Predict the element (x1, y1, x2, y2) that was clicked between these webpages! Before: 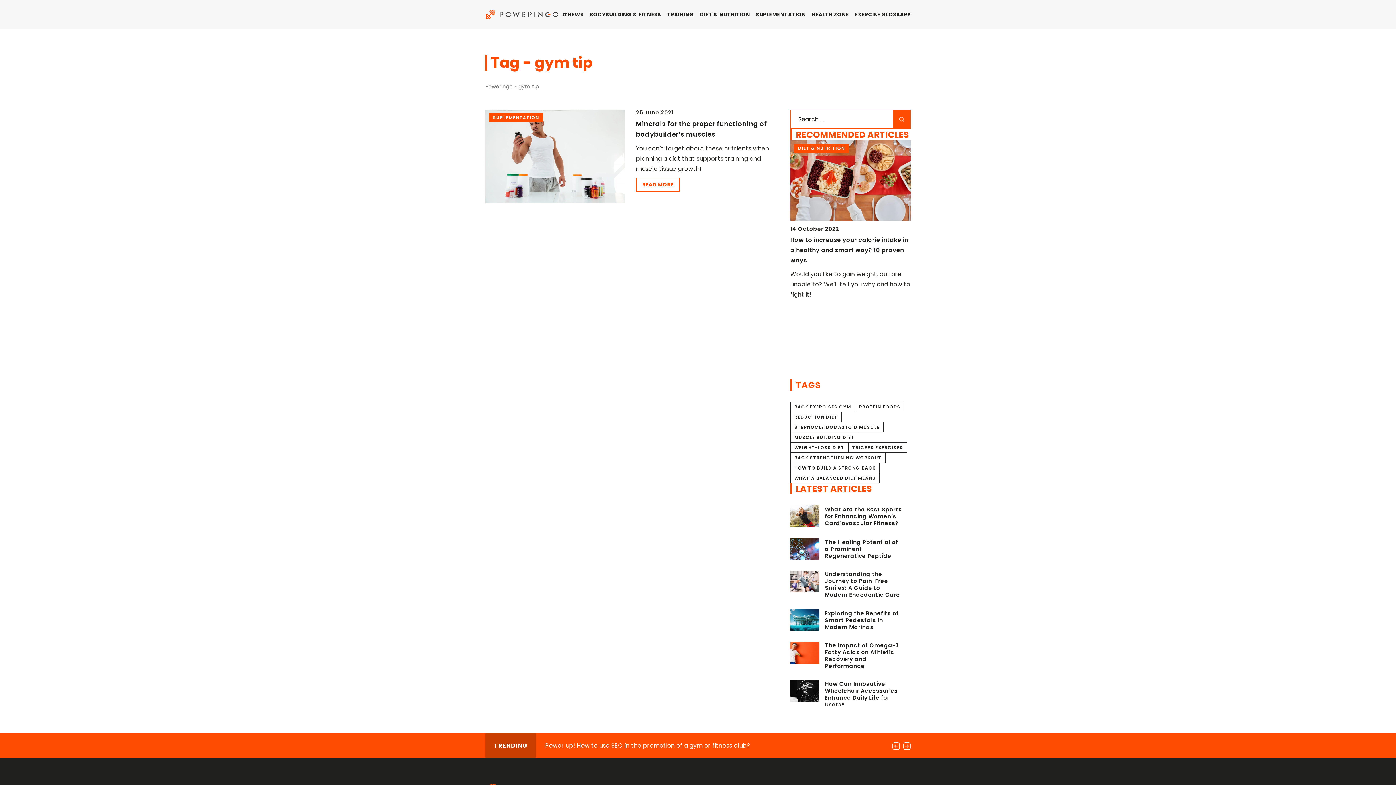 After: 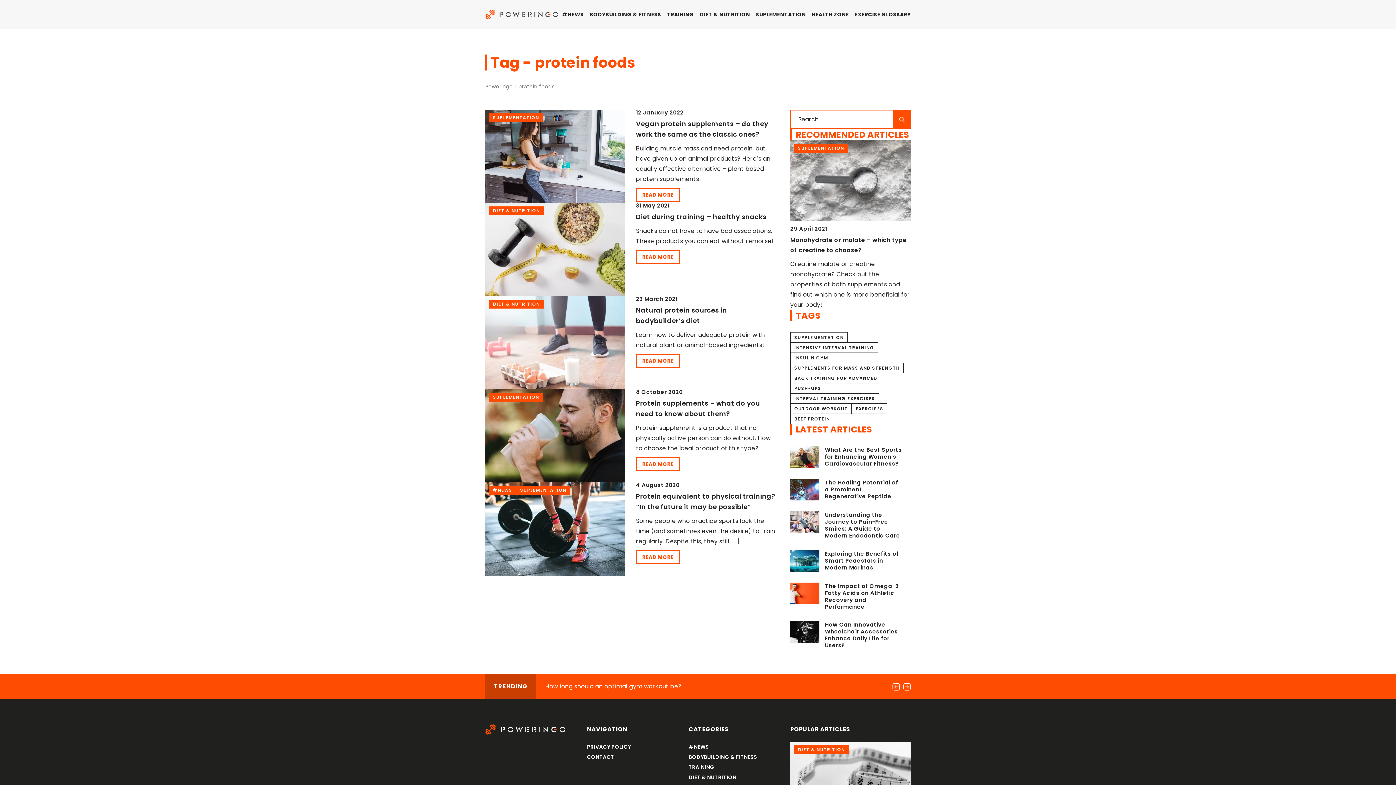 Action: label: PROTEIN FOODS bbox: (855, 401, 904, 412)